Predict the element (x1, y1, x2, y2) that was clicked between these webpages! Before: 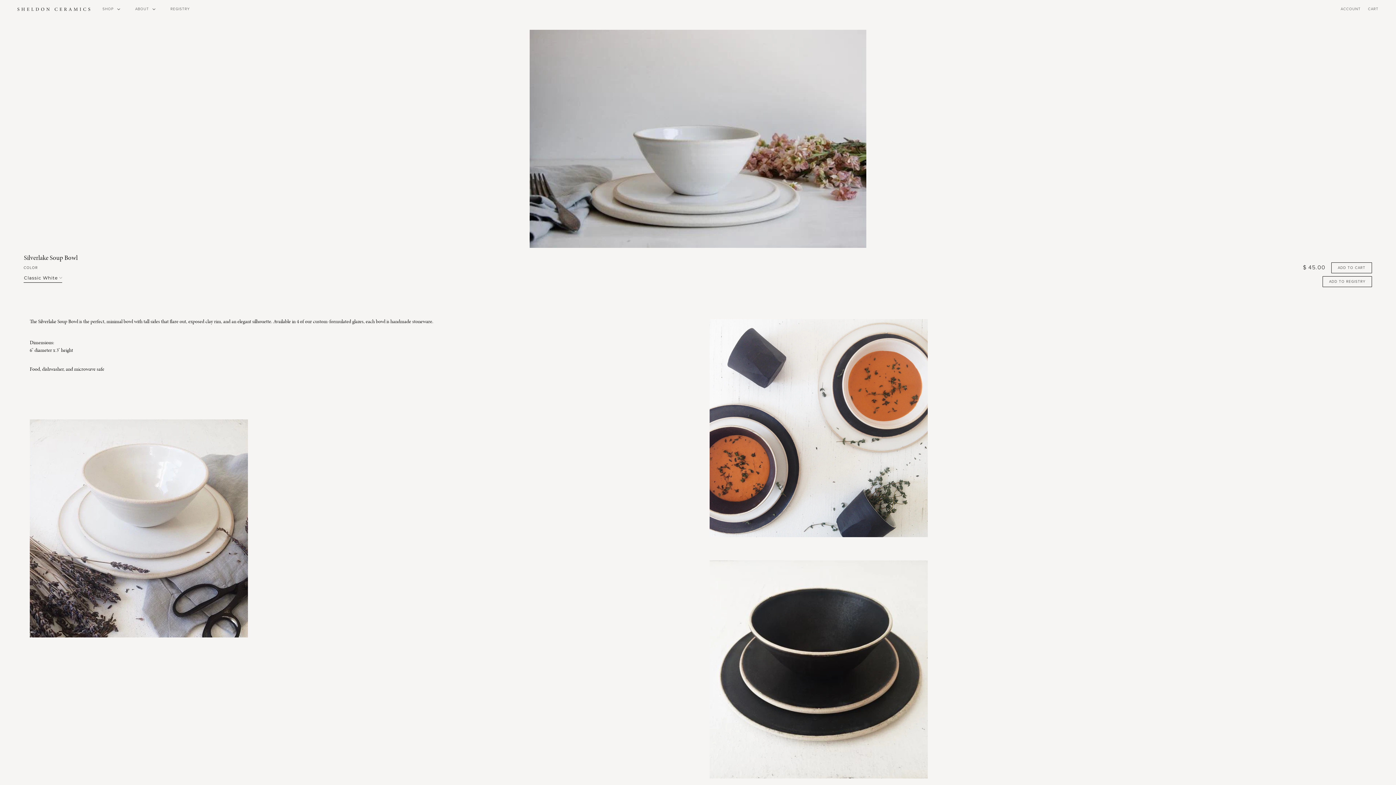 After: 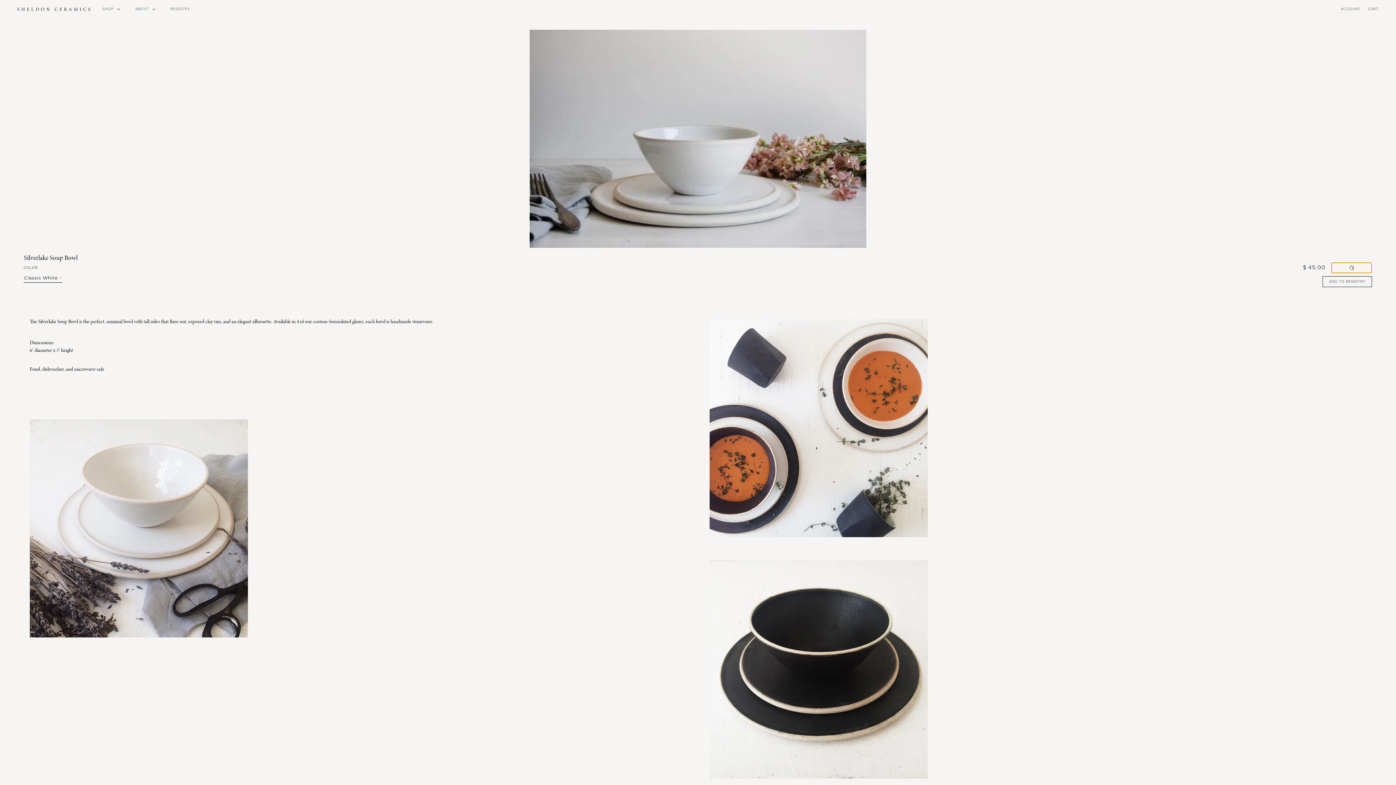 Action: label: ADD TO CART bbox: (1331, 262, 1372, 273)